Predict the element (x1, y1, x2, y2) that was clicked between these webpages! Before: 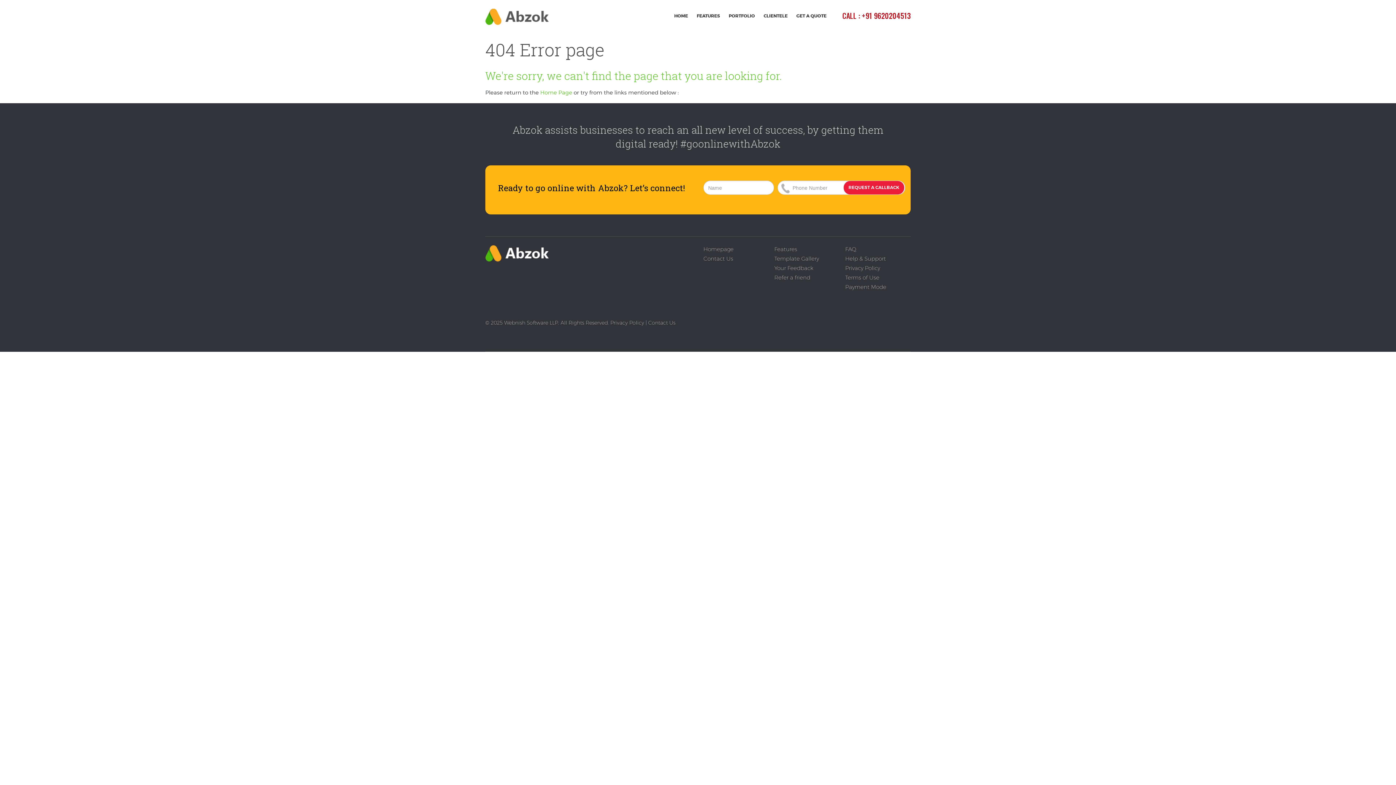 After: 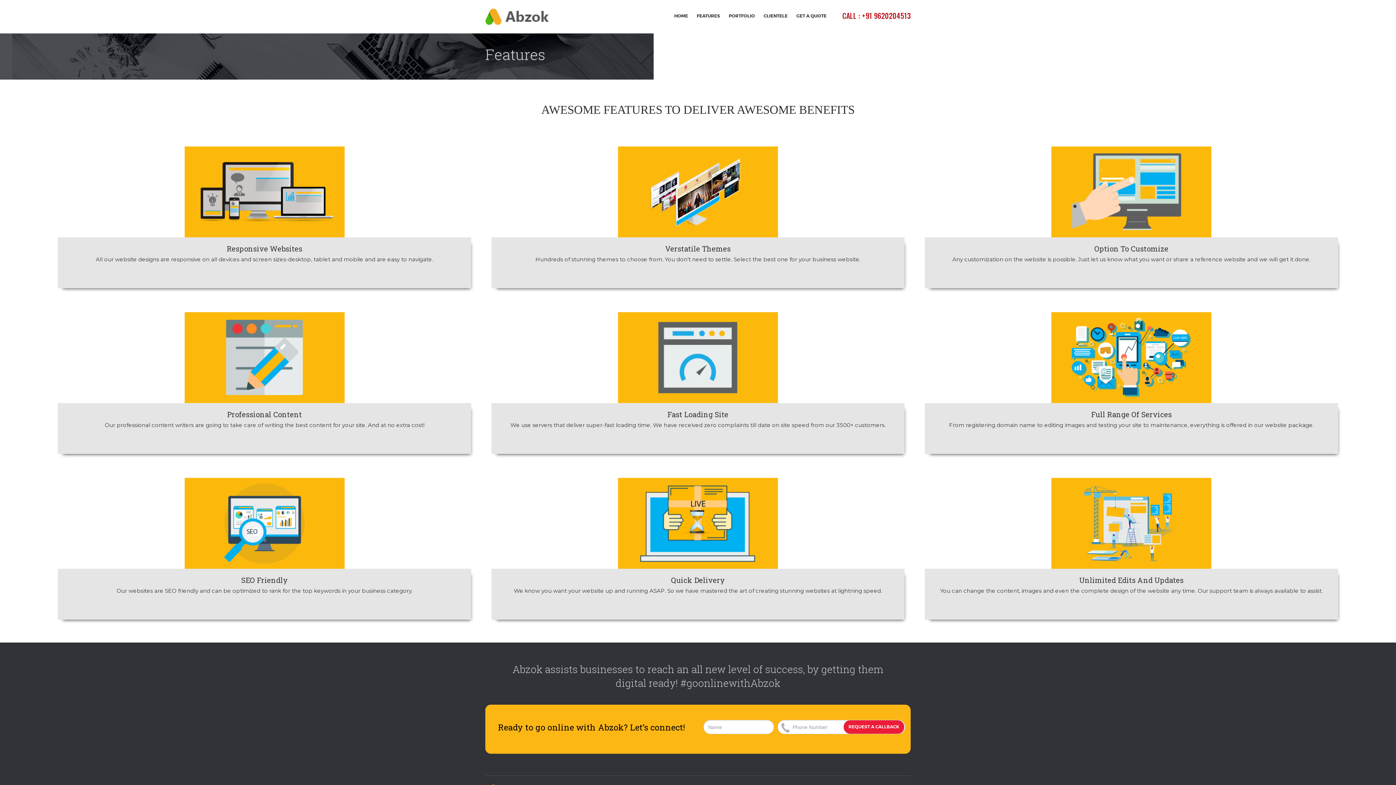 Action: label: FEATURES bbox: (692, 6, 724, 25)